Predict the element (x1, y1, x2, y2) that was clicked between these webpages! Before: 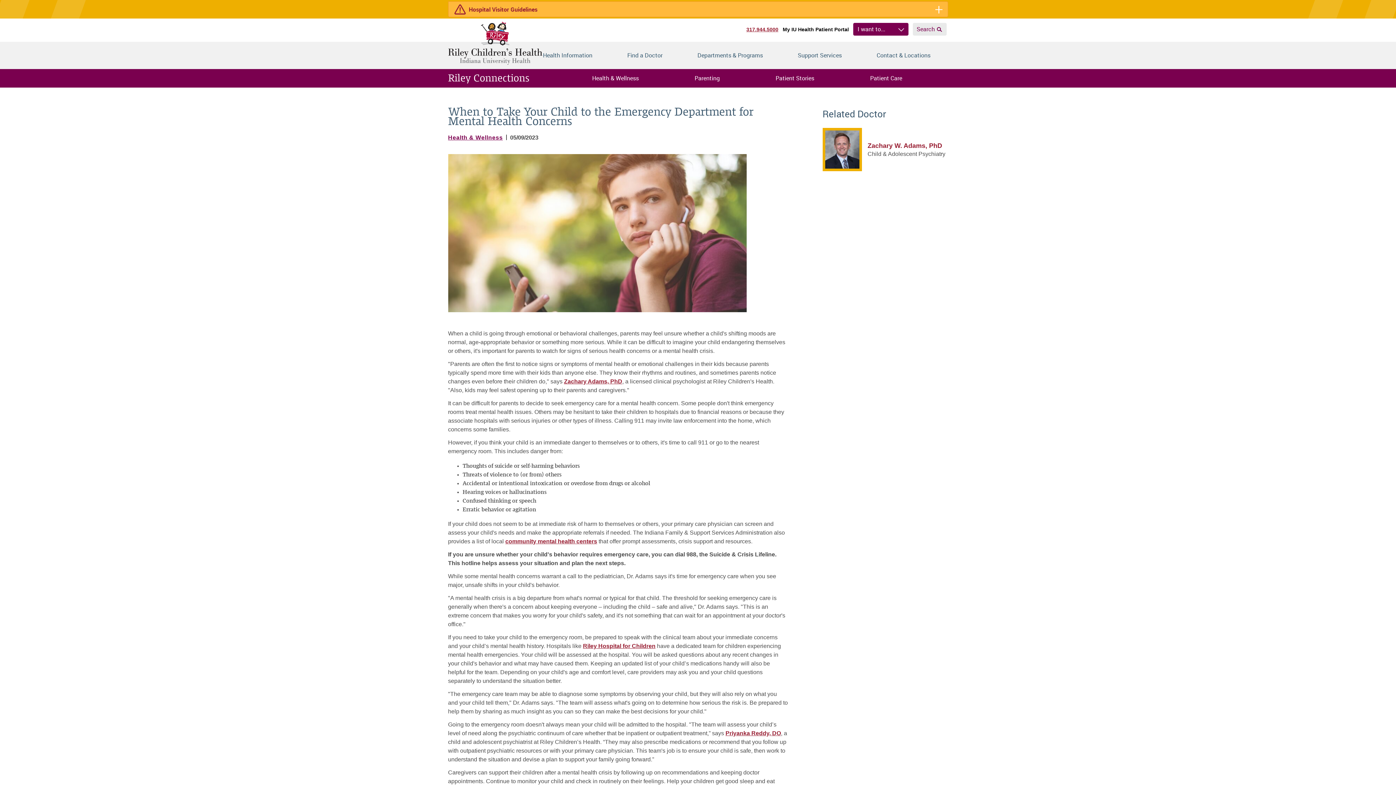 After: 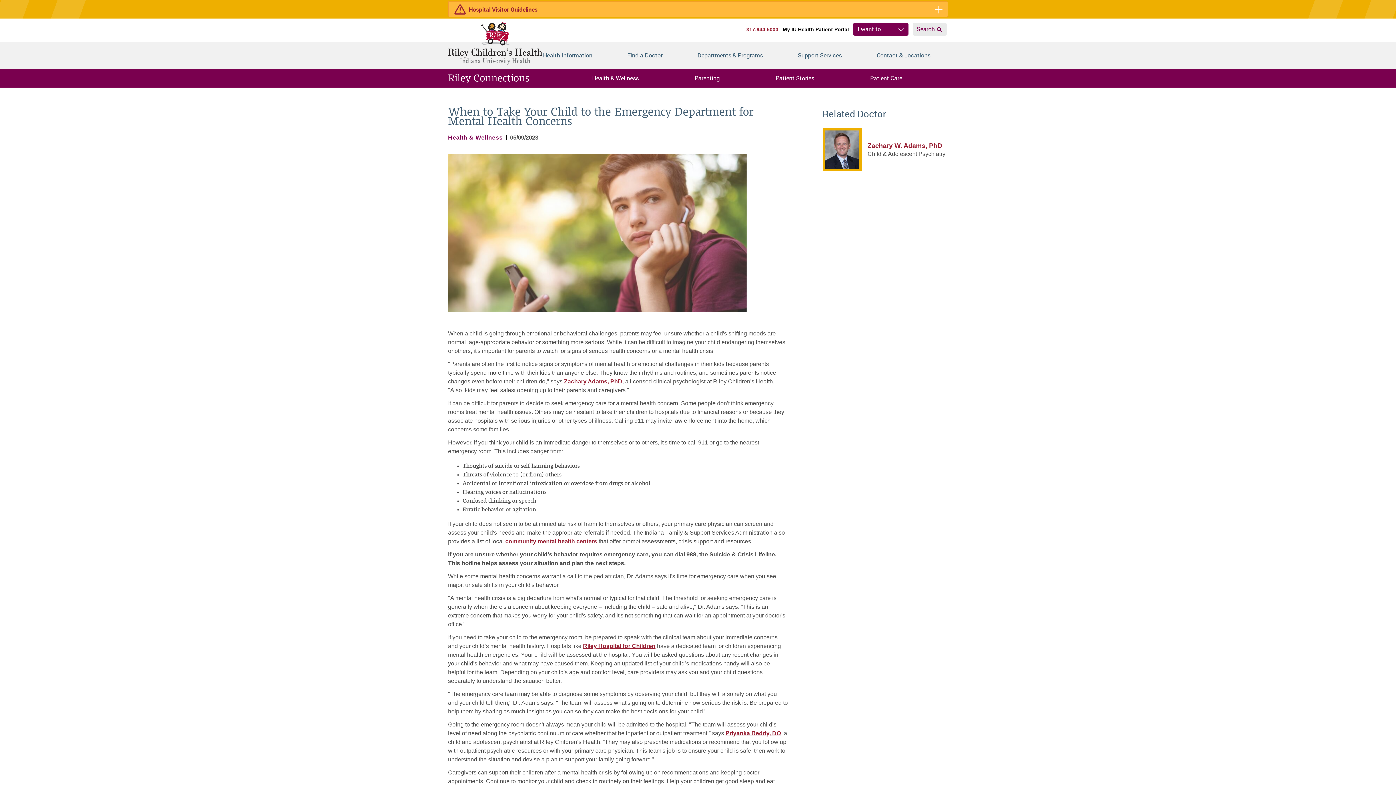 Action: bbox: (505, 538, 597, 544) label: community mental health centers